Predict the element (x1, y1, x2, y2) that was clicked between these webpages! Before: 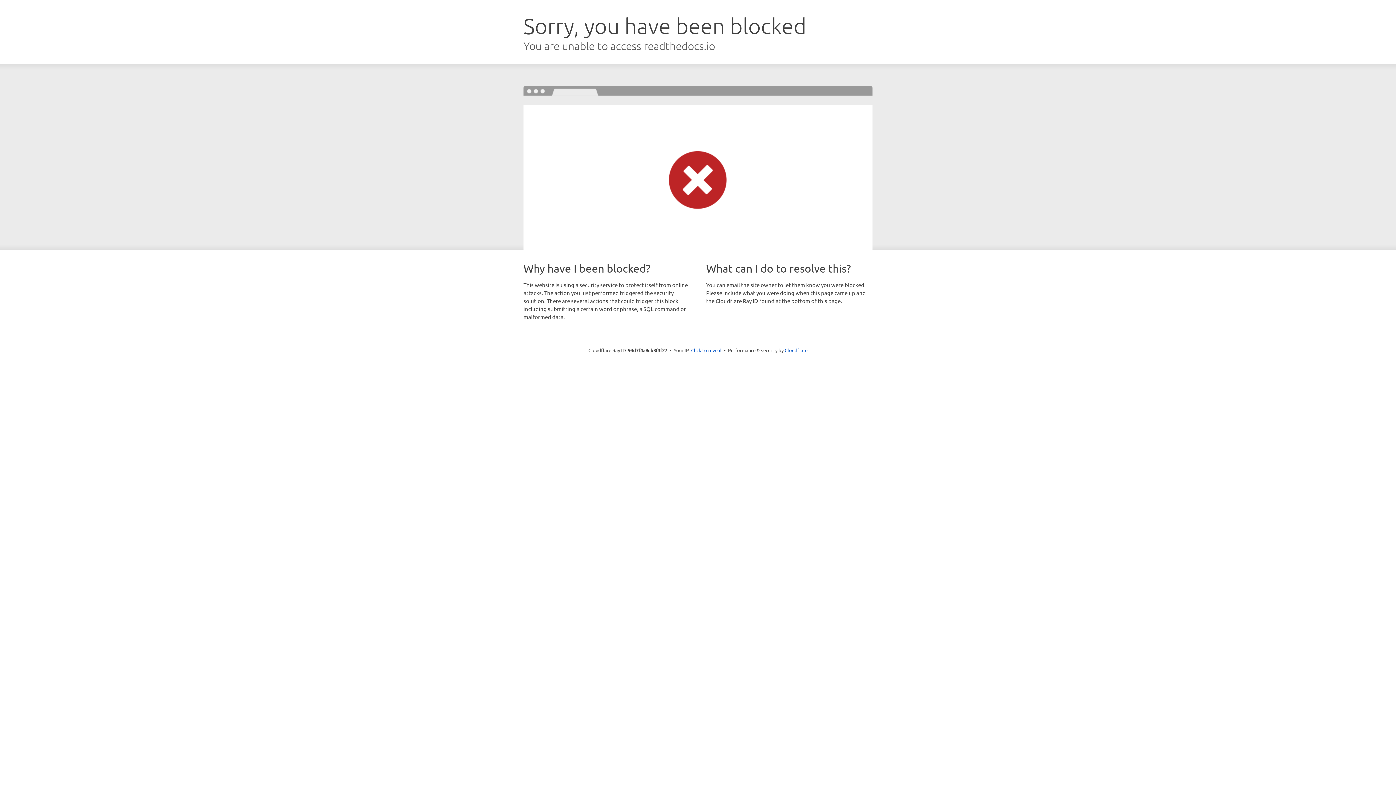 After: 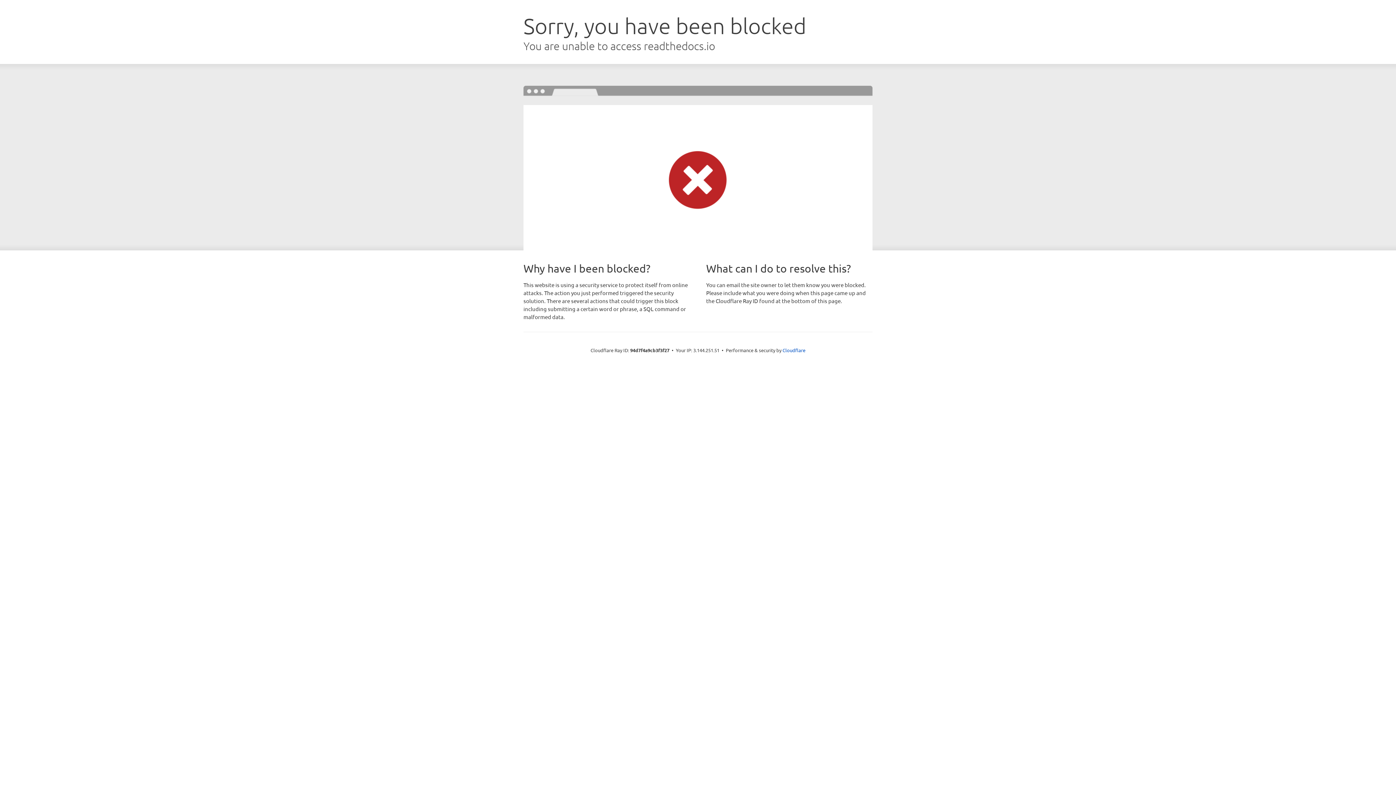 Action: bbox: (691, 346, 721, 353) label: Click to reveal